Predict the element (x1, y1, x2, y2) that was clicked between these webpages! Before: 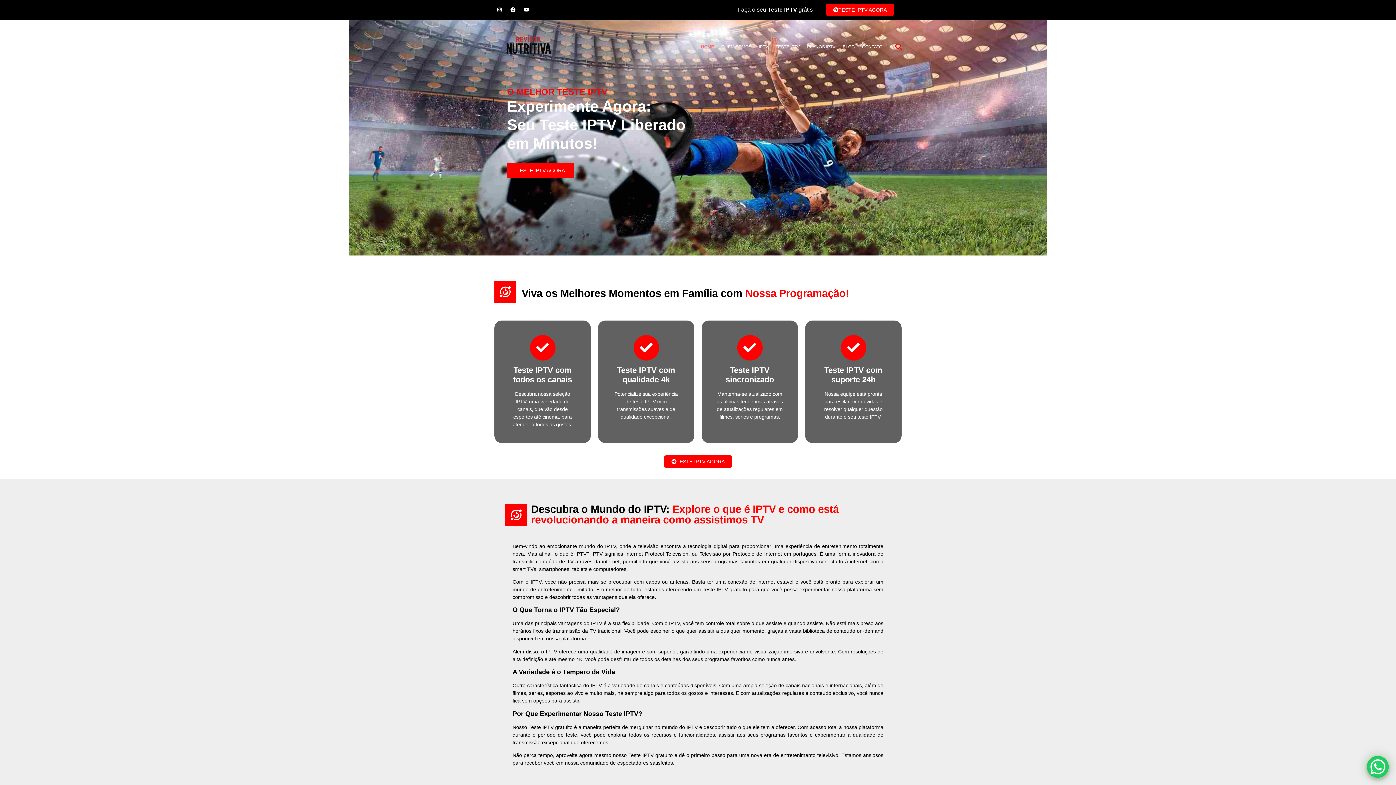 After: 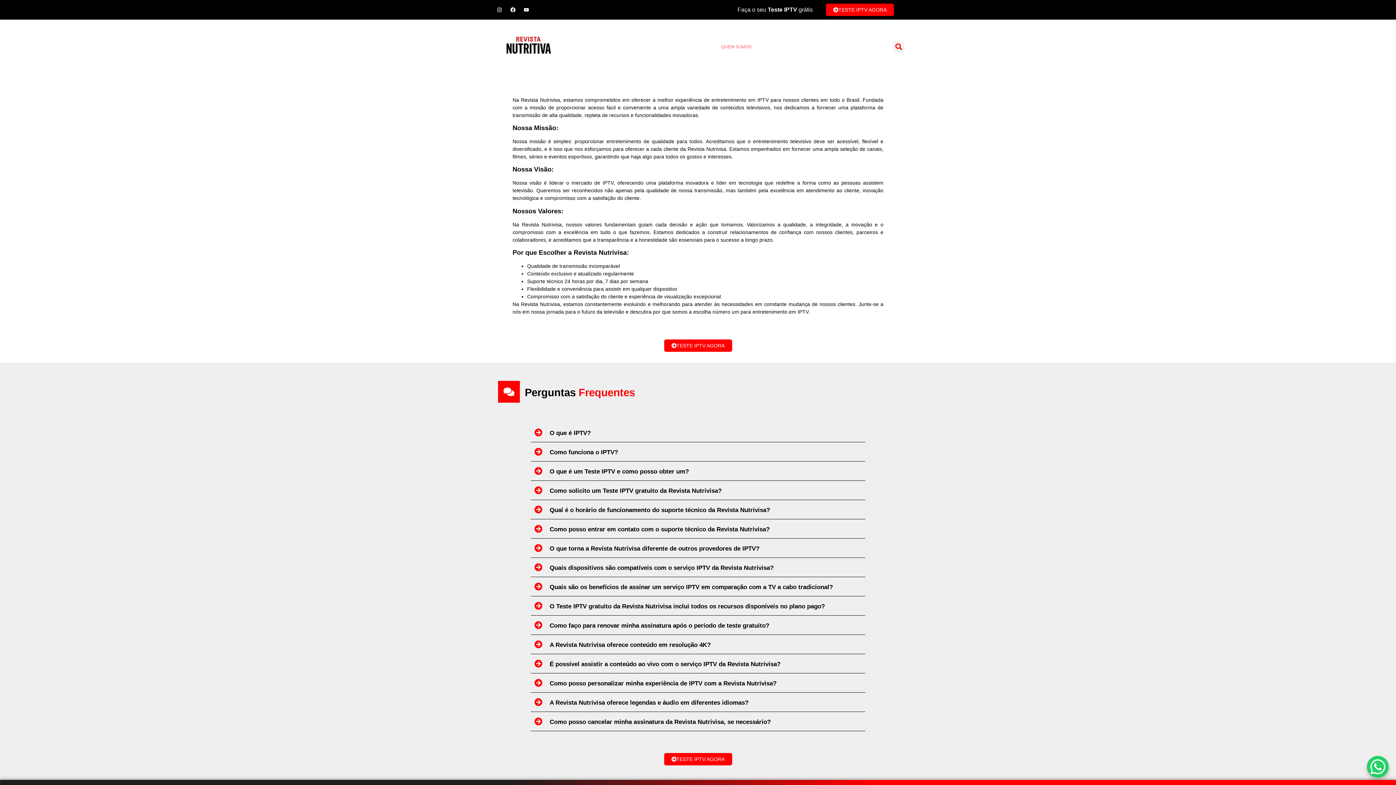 Action: bbox: (717, 43, 755, 50) label: QUEM SOMOS